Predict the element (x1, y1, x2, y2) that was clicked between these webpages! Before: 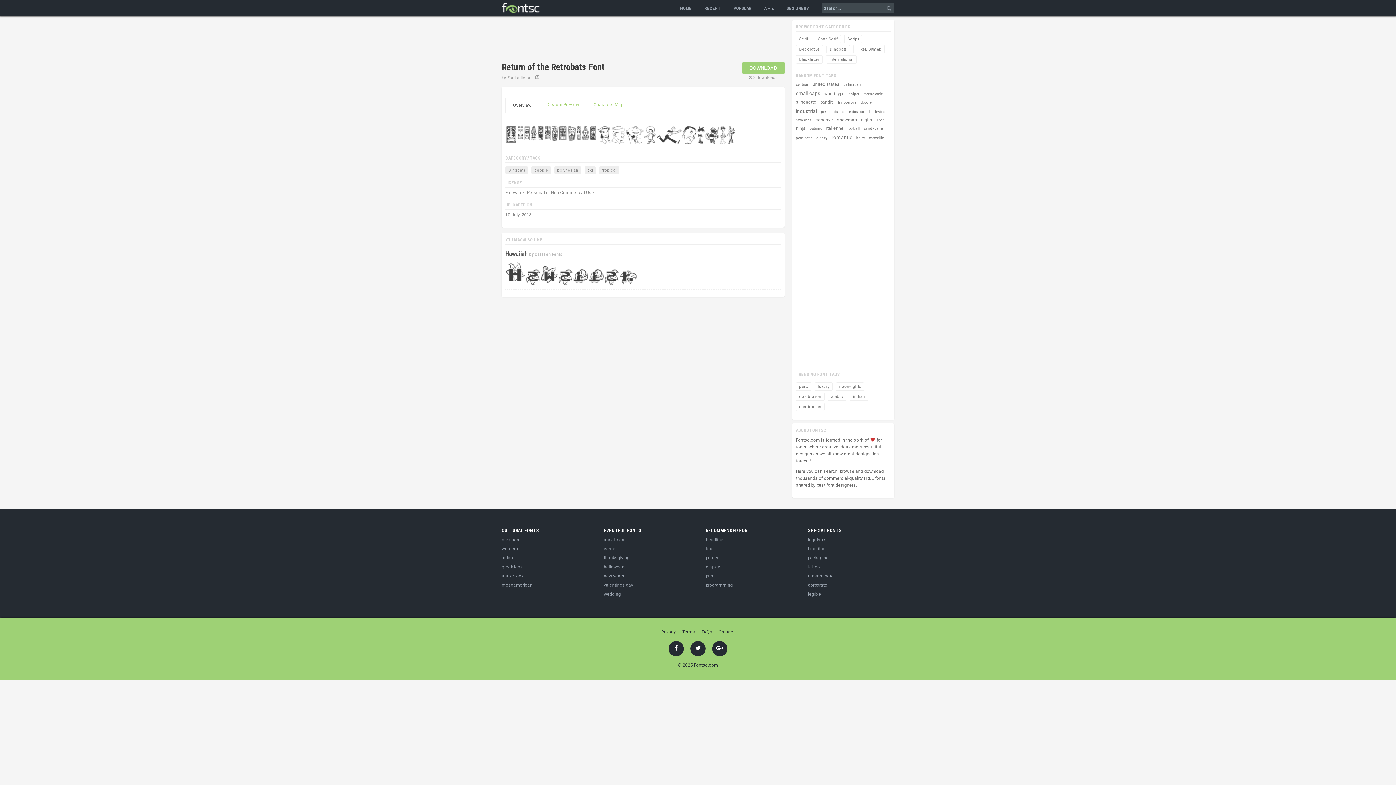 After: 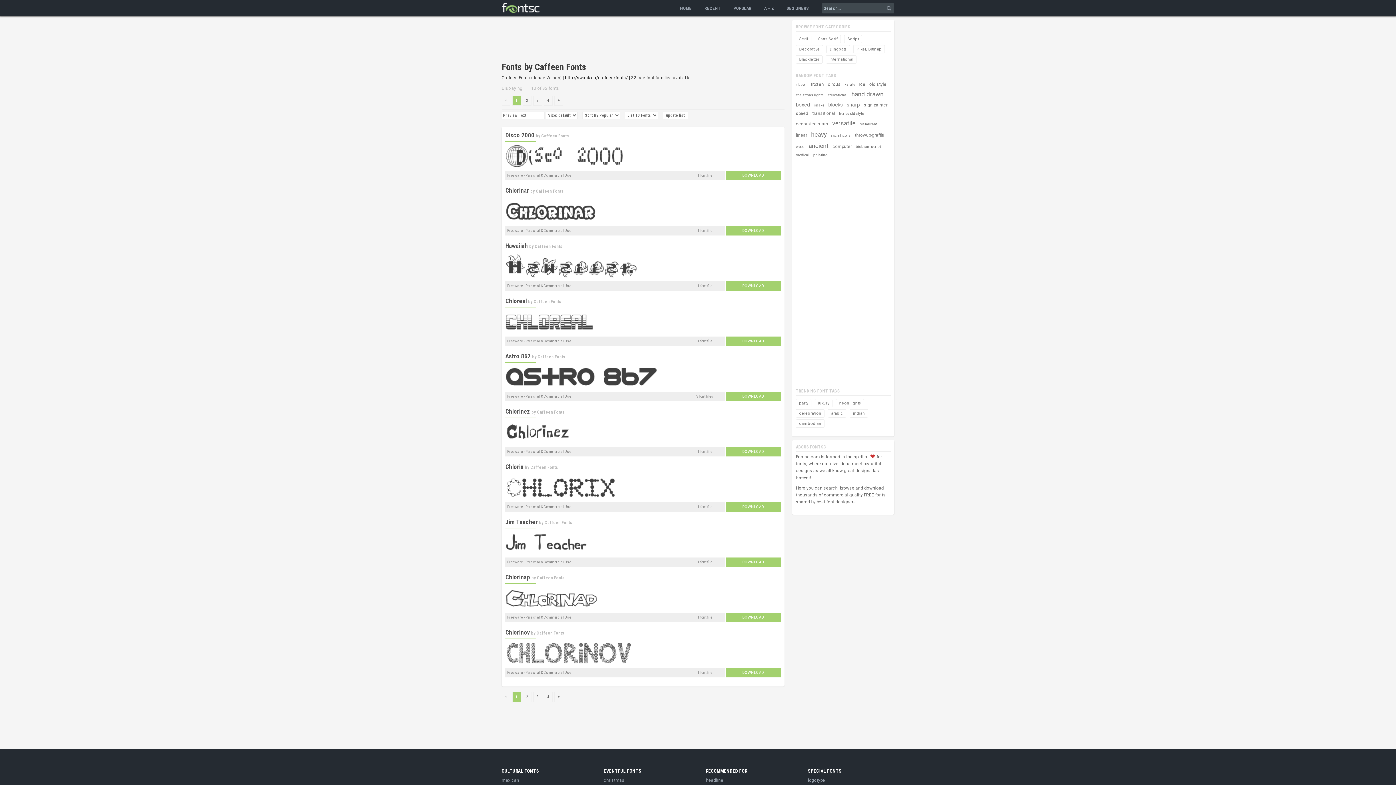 Action: bbox: (534, 252, 562, 257) label: Caffeen Fonts